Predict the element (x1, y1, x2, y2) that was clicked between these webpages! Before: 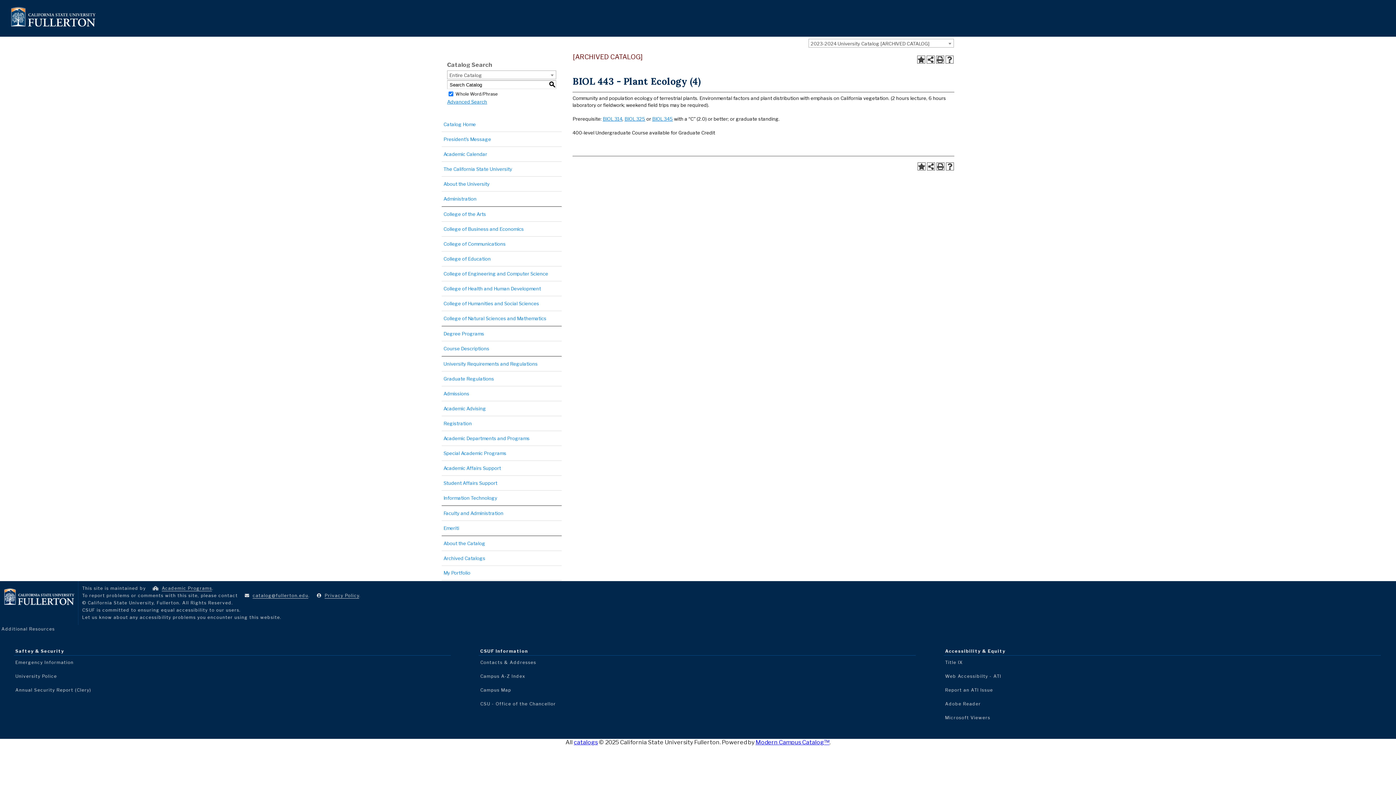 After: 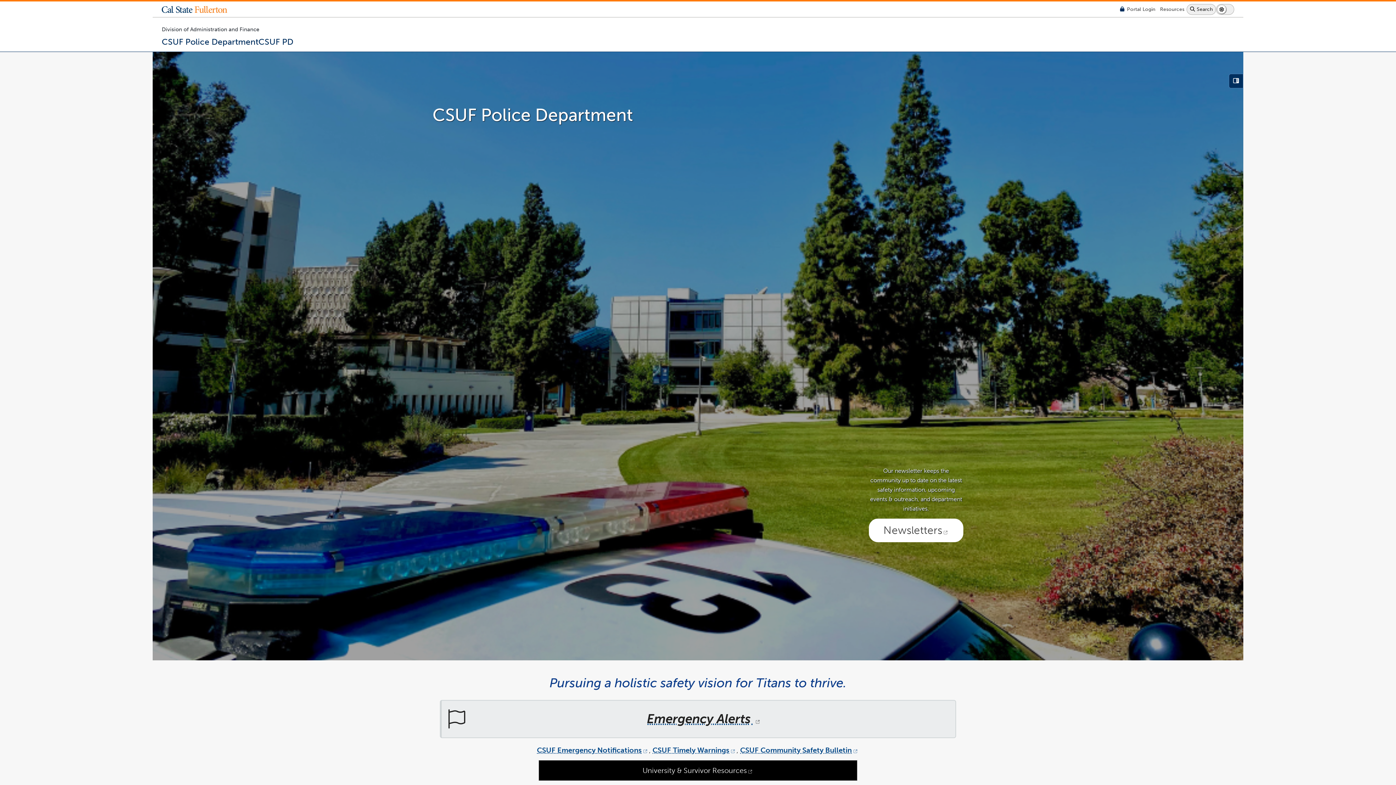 Action: bbox: (15, 673, 57, 679) label: University Police